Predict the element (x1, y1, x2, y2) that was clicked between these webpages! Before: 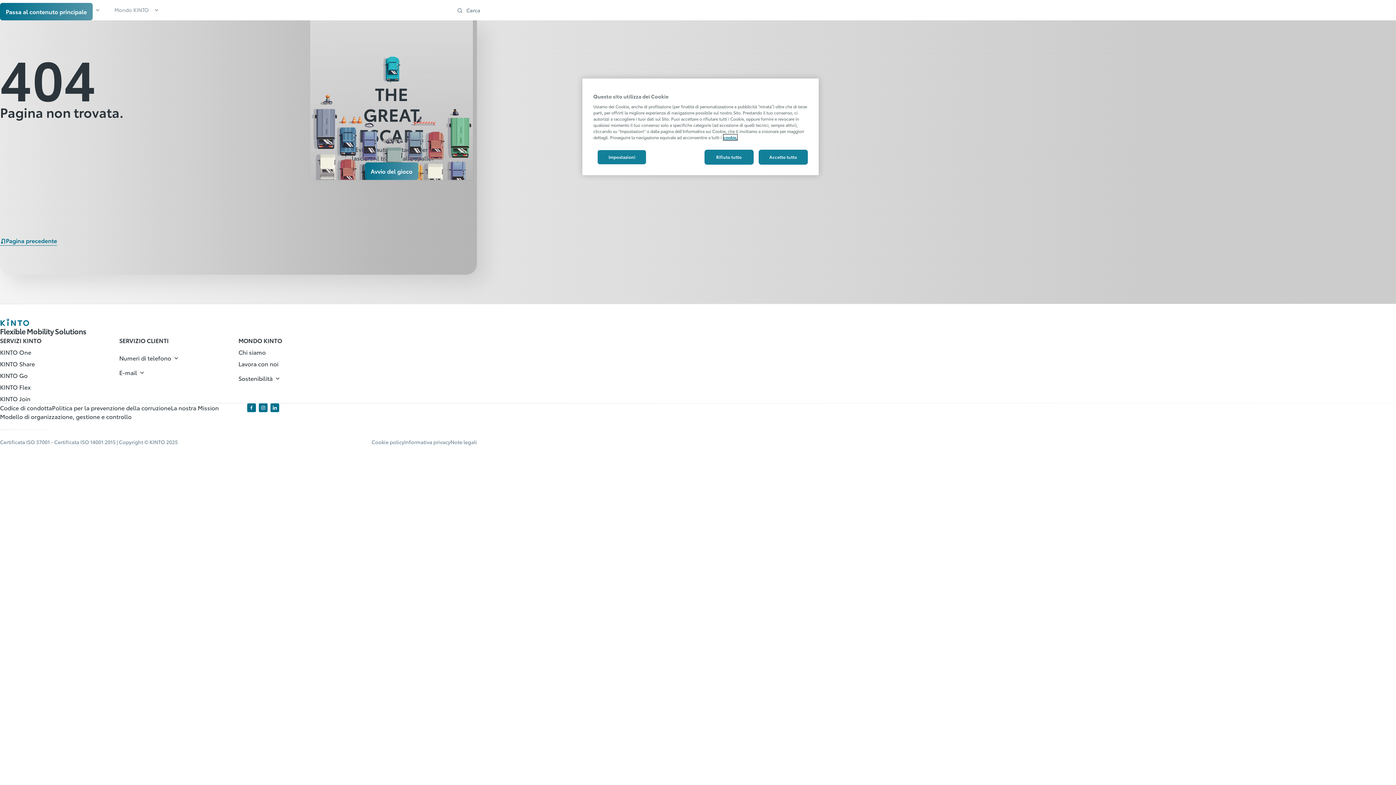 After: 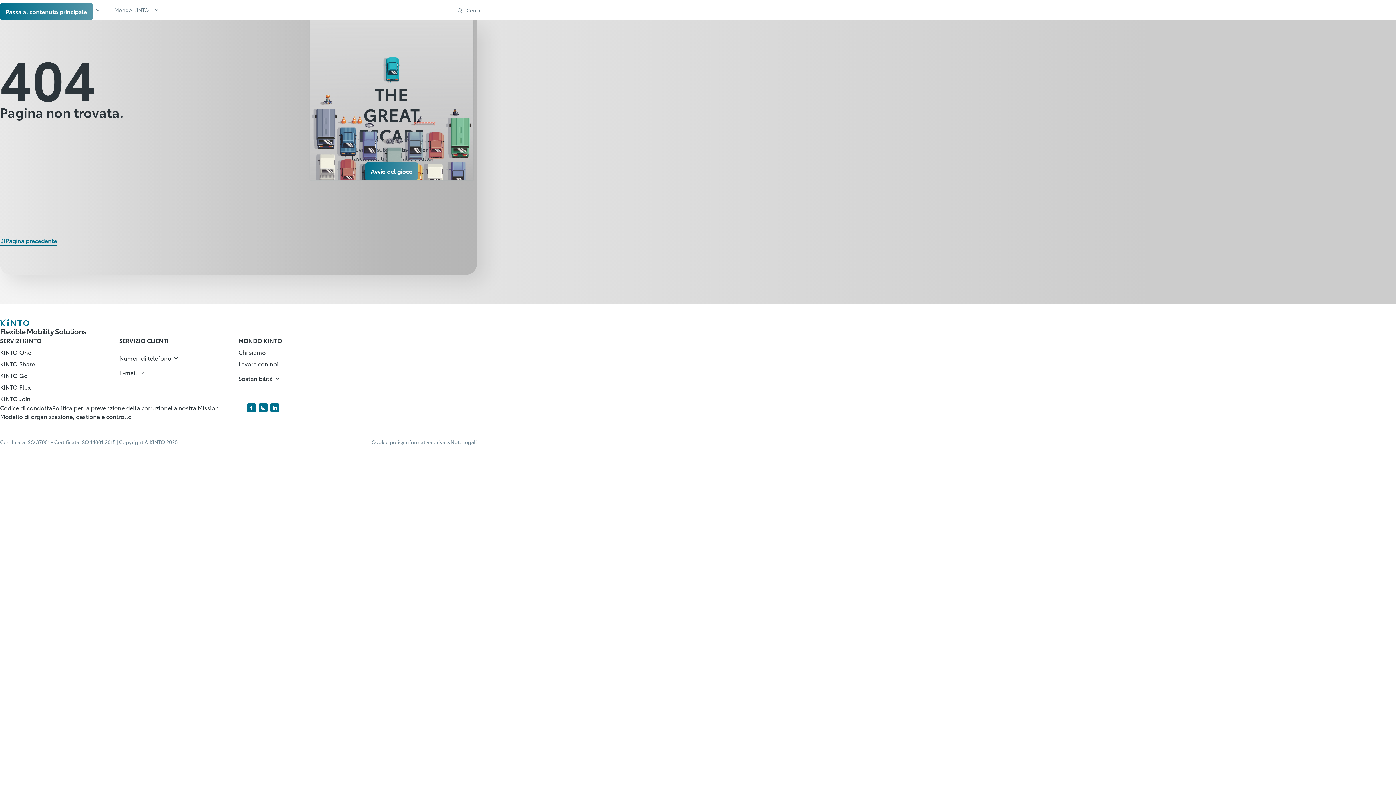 Action: label: Accetto tutto bbox: (758, 149, 808, 164)